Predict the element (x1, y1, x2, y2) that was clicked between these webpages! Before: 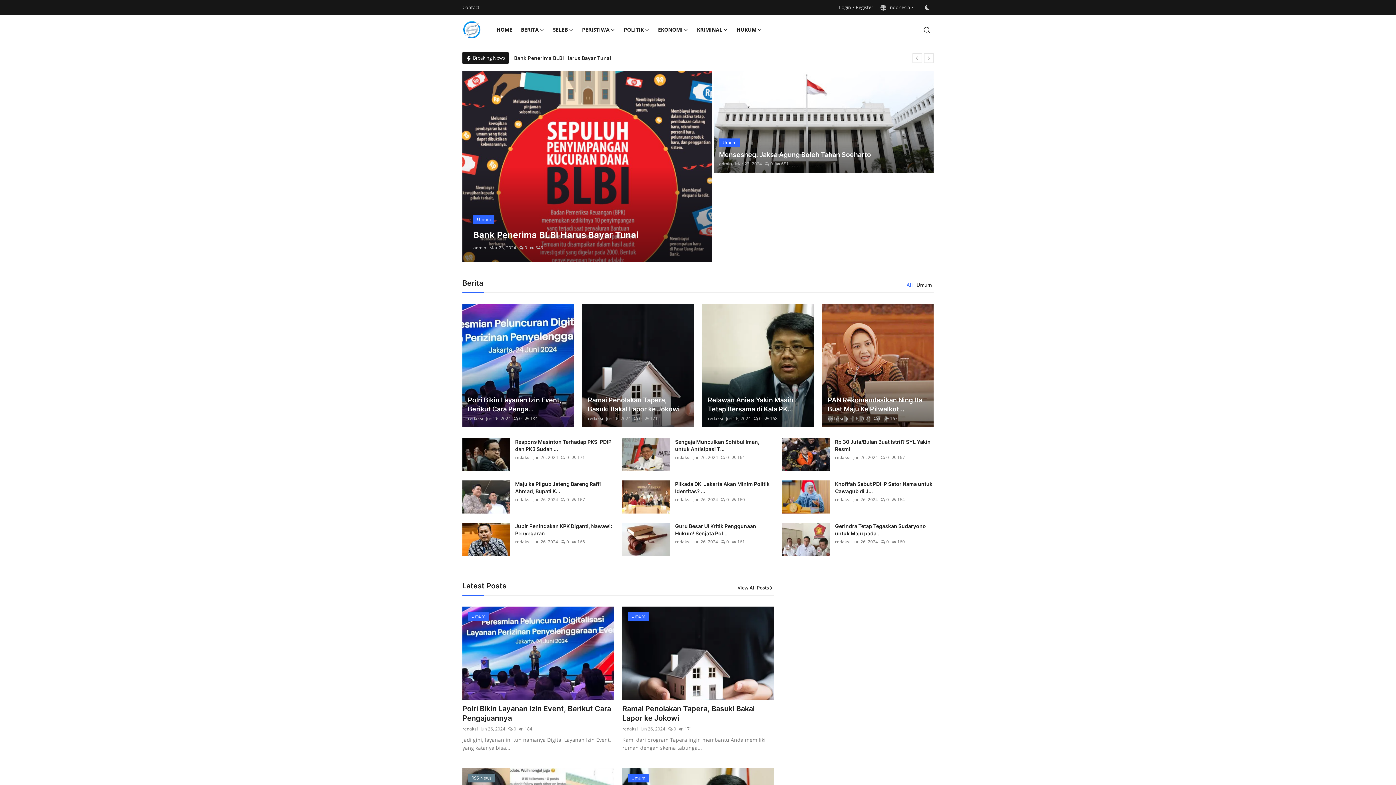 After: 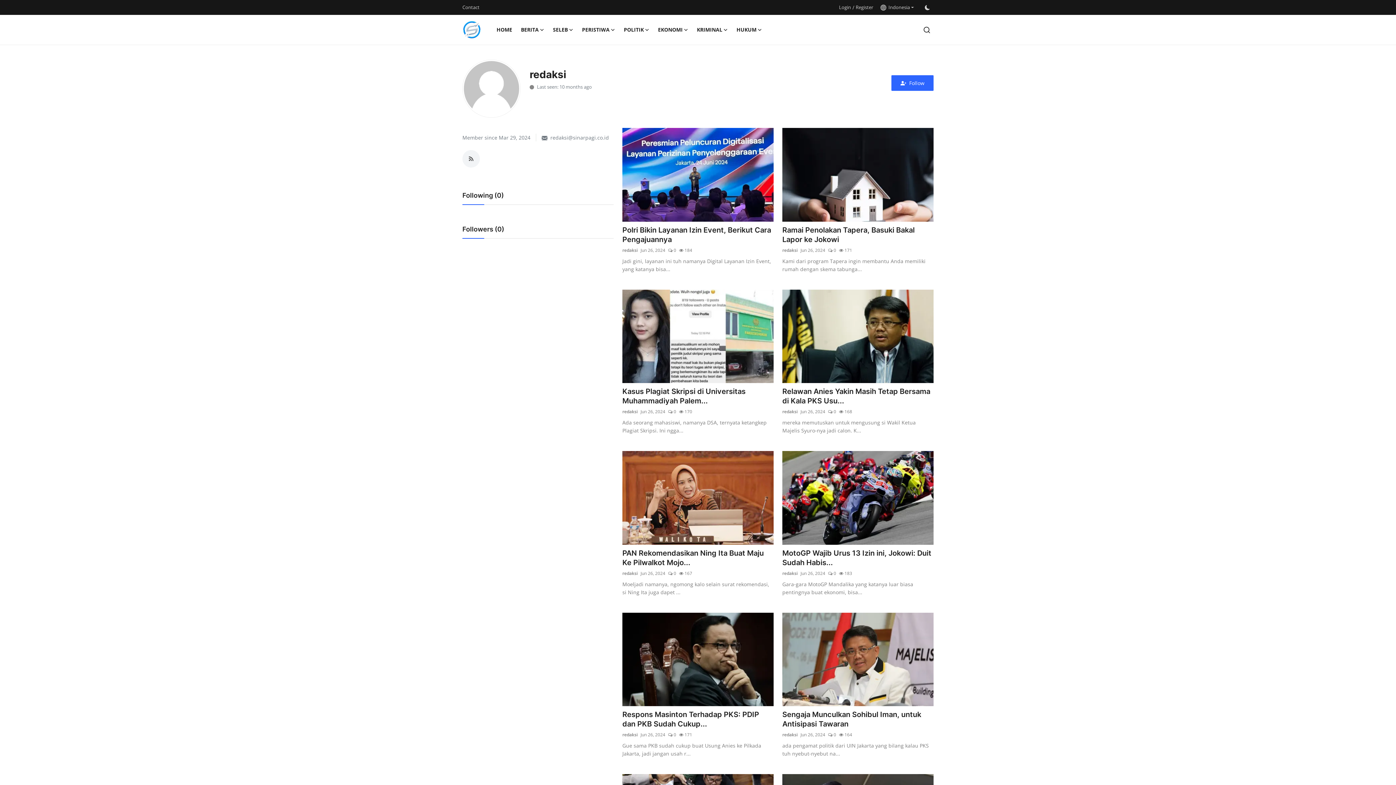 Action: label: redaksi bbox: (515, 454, 530, 461)